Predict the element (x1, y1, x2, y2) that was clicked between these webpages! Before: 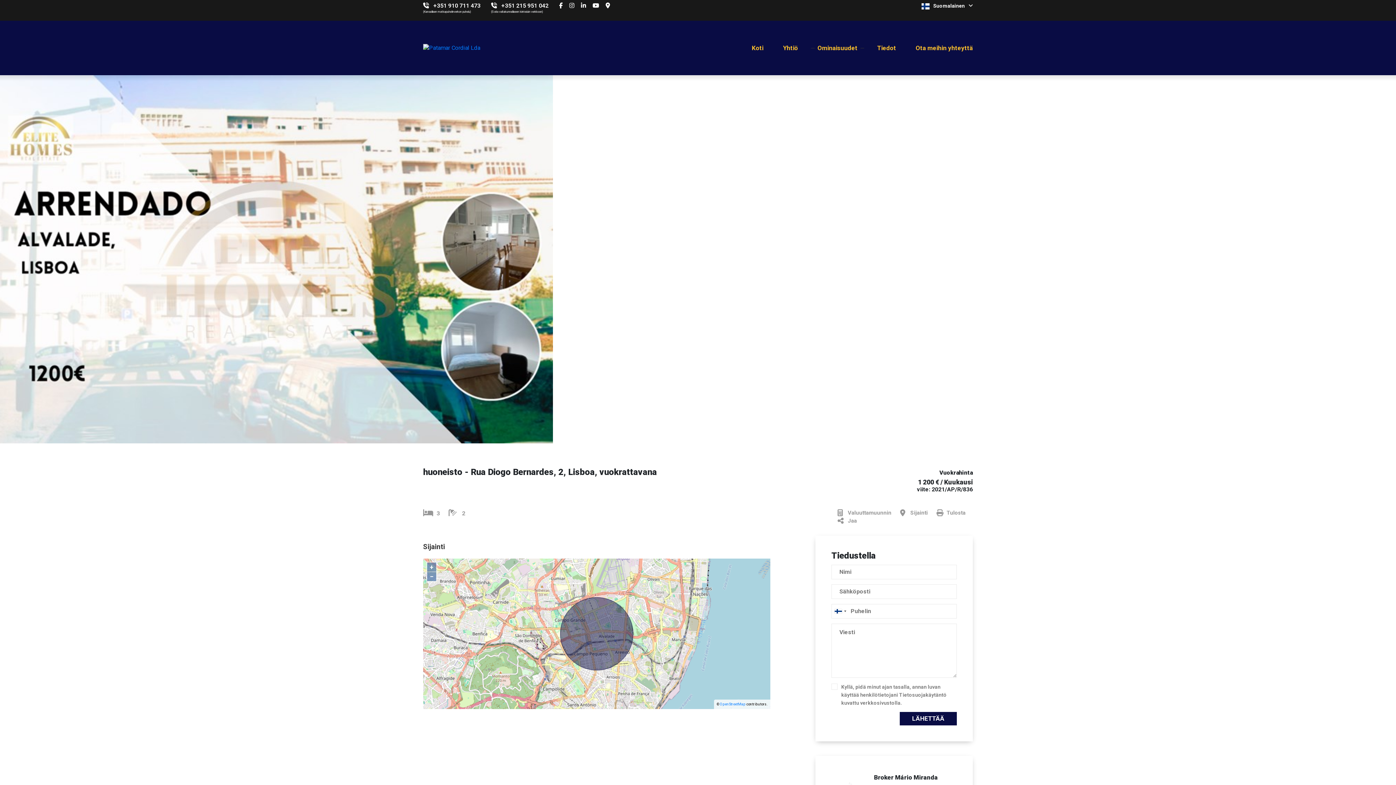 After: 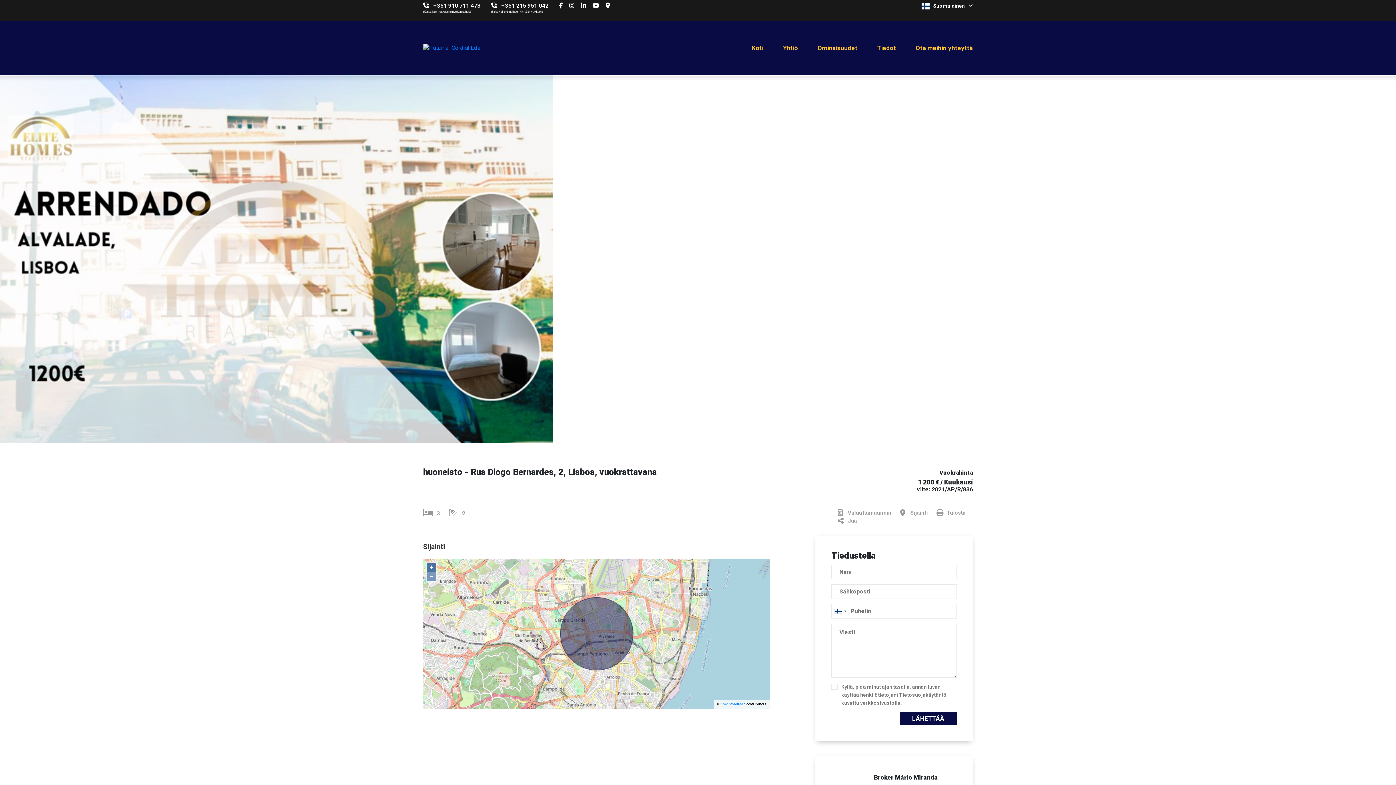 Action: label: + bbox: (427, 562, 436, 571)